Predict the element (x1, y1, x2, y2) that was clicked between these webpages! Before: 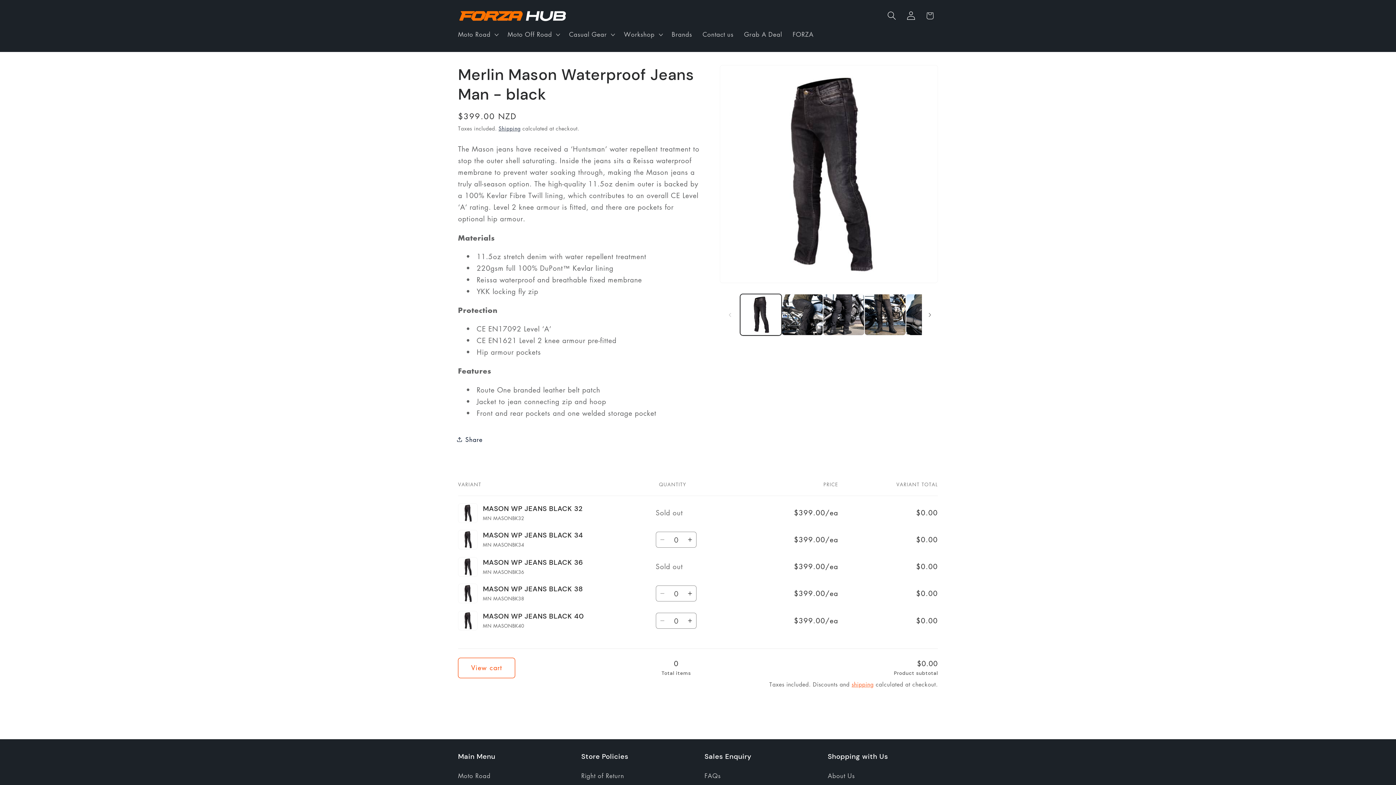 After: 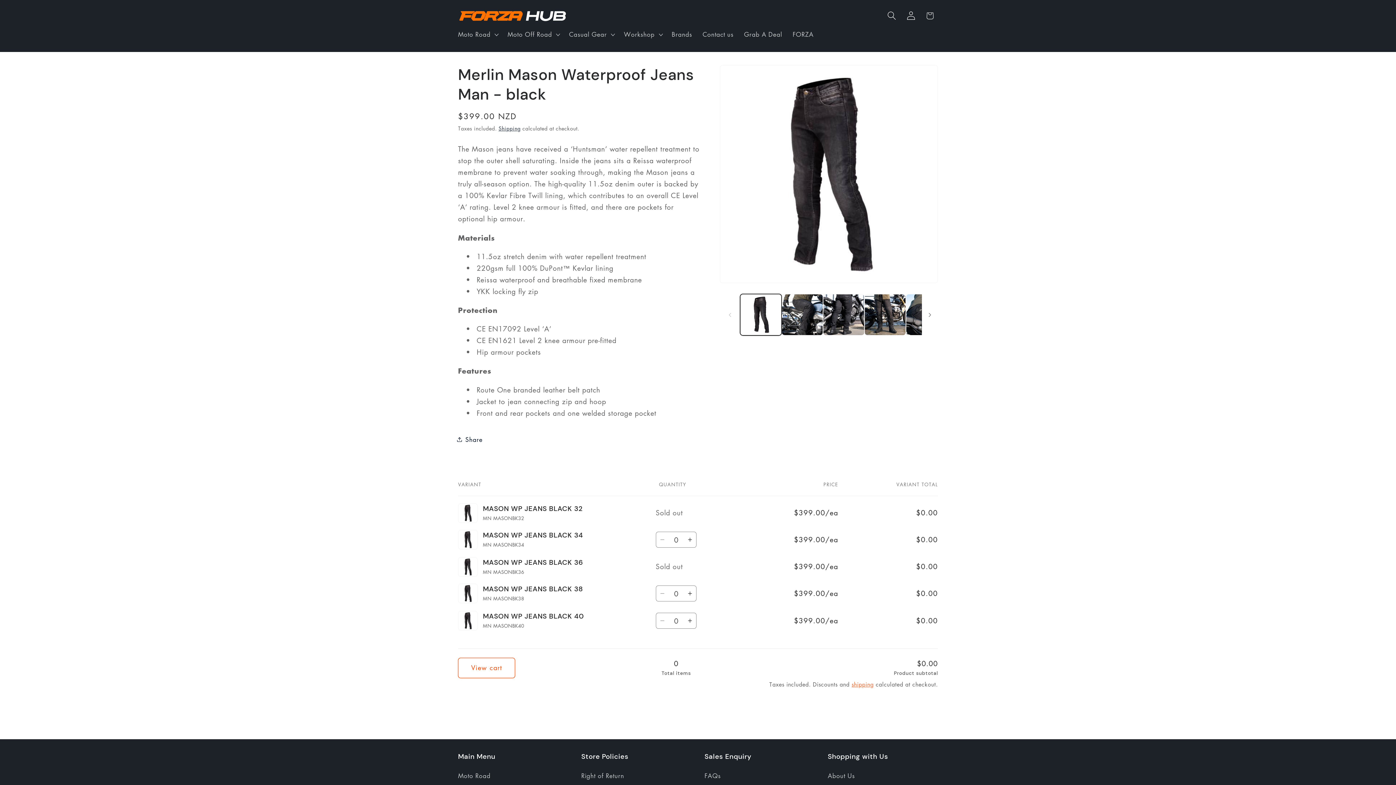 Action: label: Decrease quantity for MASON WP JEANS BLACK 38 bbox: (656, 585, 669, 601)